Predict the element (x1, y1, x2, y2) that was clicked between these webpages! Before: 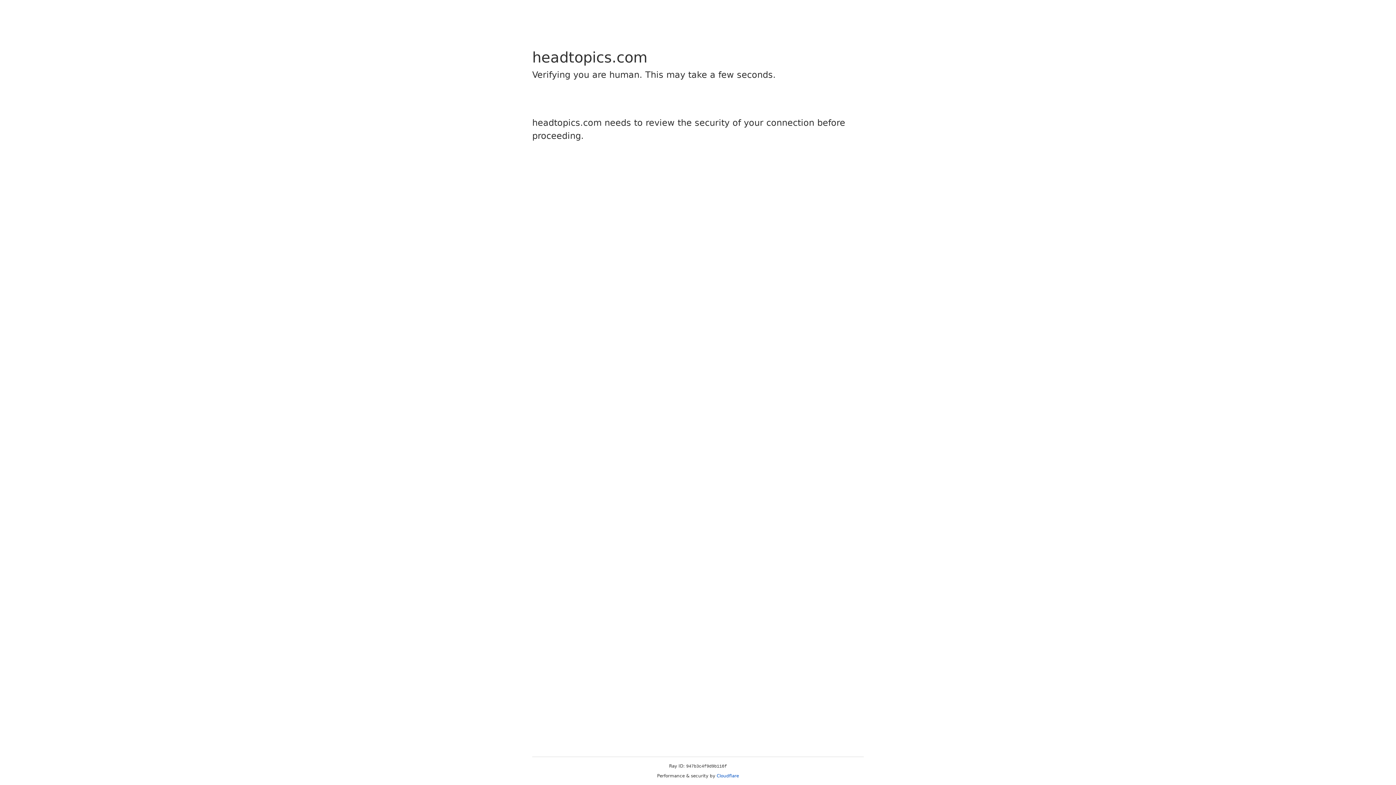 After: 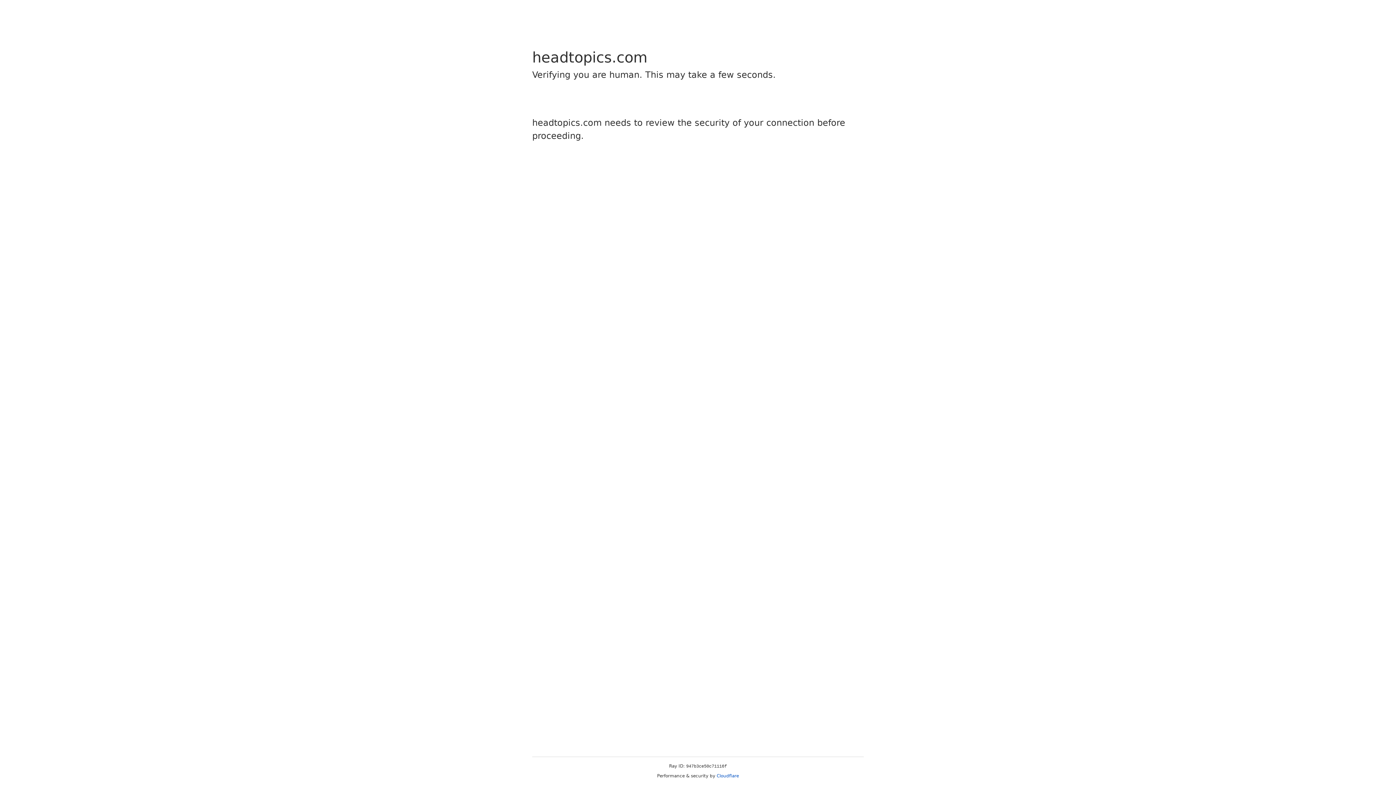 Action: bbox: (716, 773, 739, 778) label: Cloudflare